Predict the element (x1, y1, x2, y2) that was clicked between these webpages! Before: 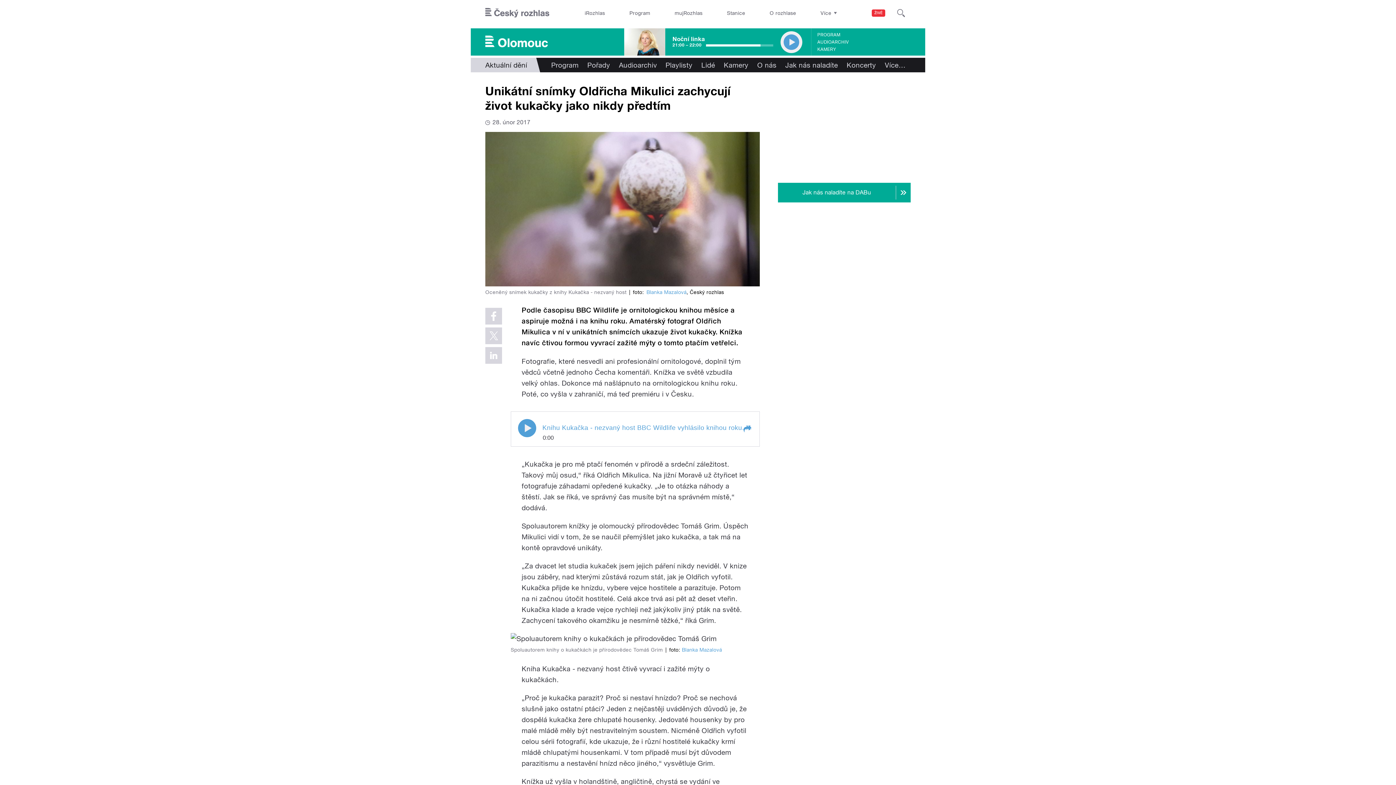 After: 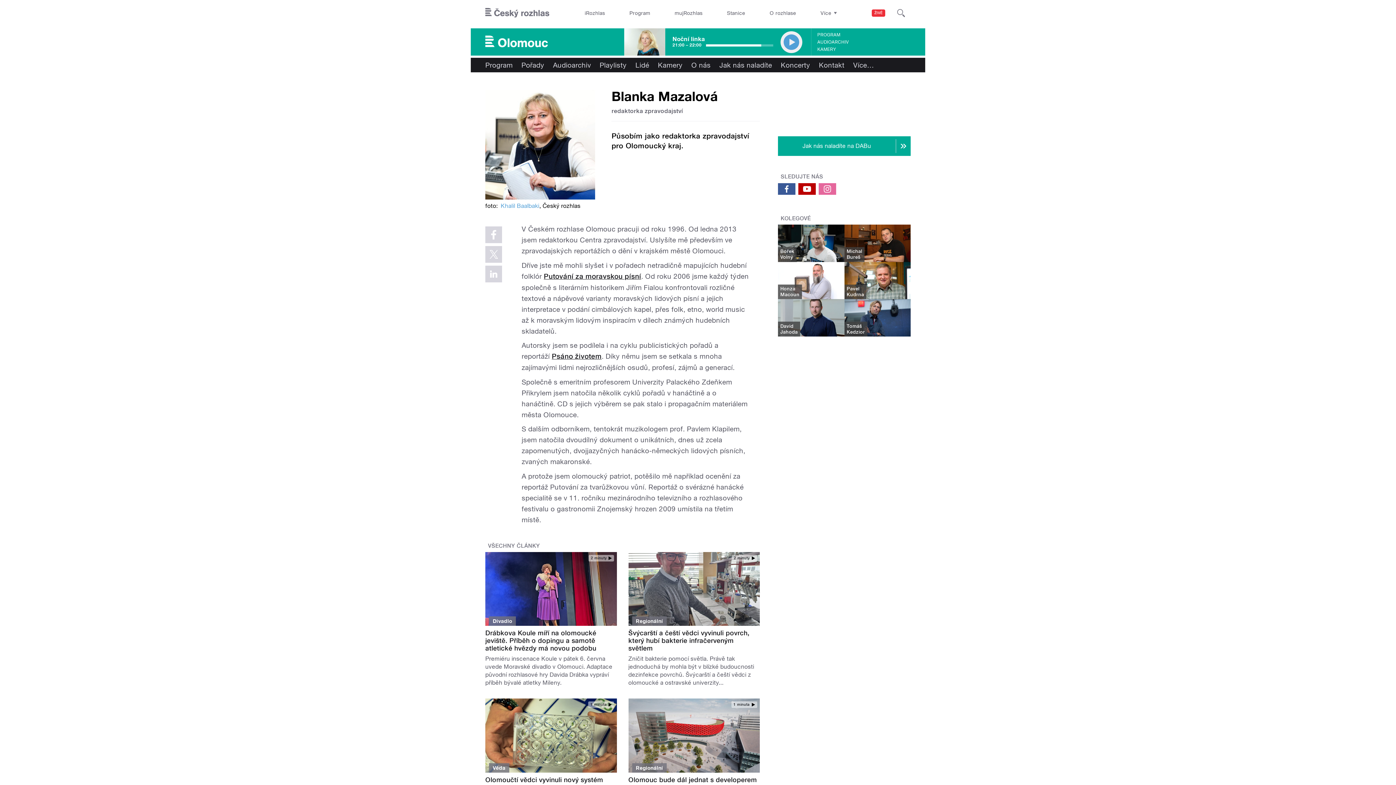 Action: label: Blanka Mazalová bbox: (682, 647, 722, 653)